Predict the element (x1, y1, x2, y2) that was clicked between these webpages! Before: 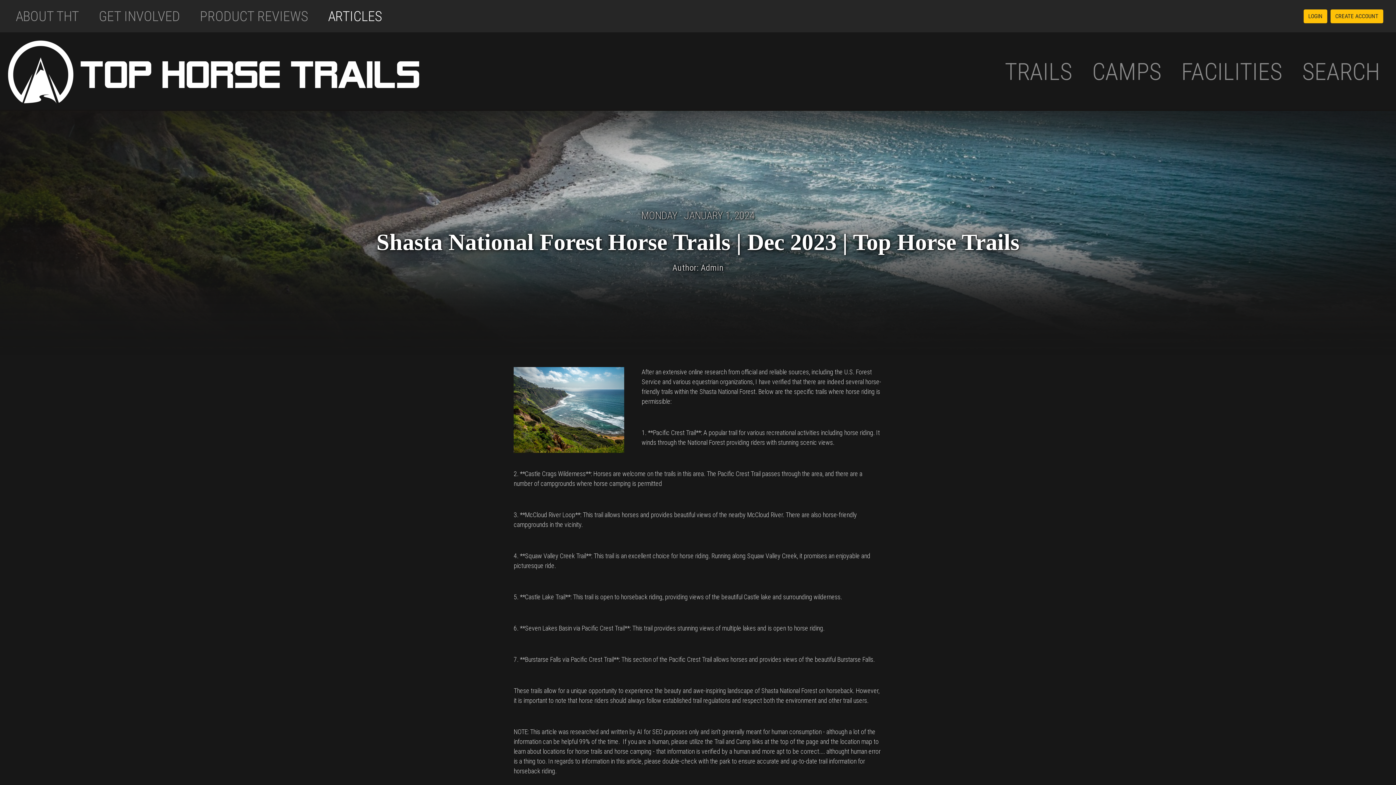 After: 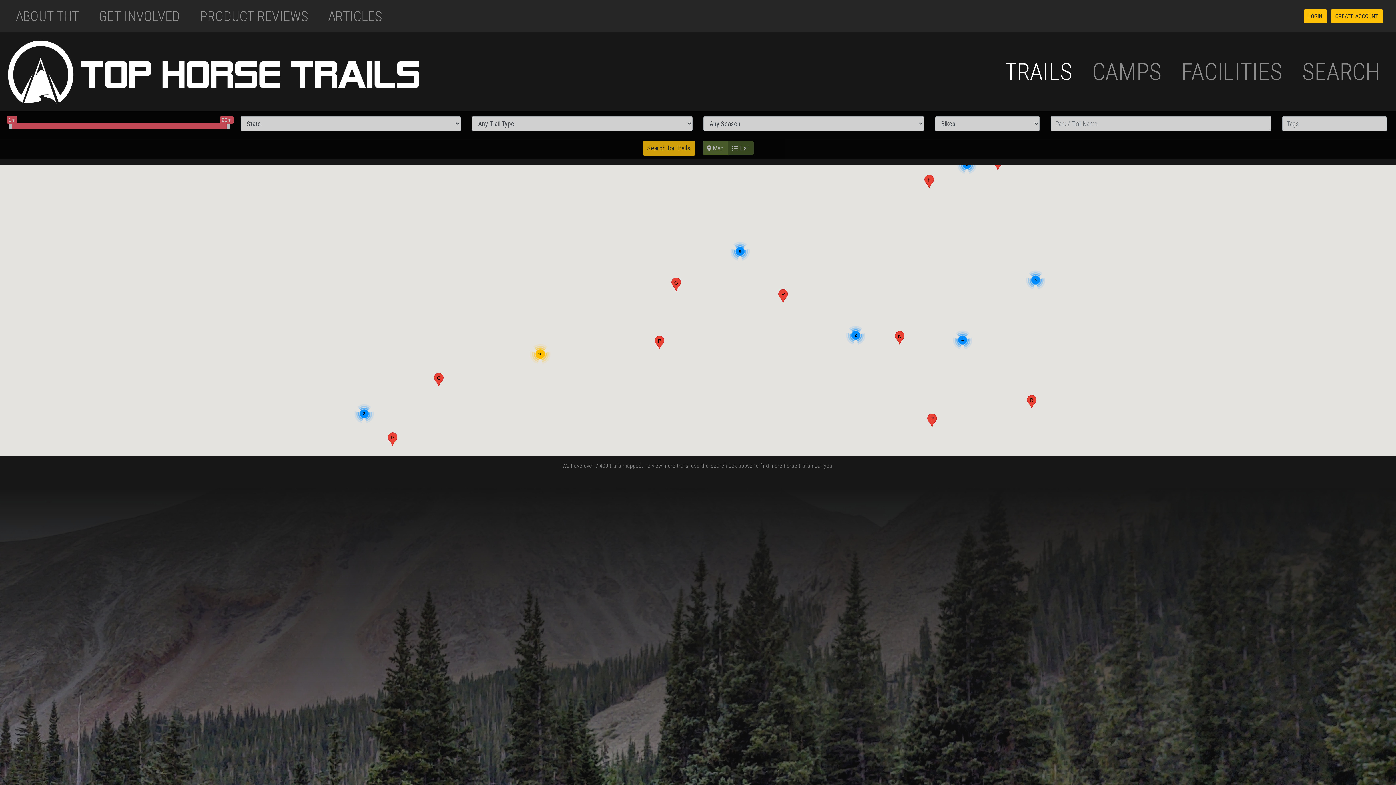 Action: bbox: (1002, 51, 1075, 92) label: TRAILS